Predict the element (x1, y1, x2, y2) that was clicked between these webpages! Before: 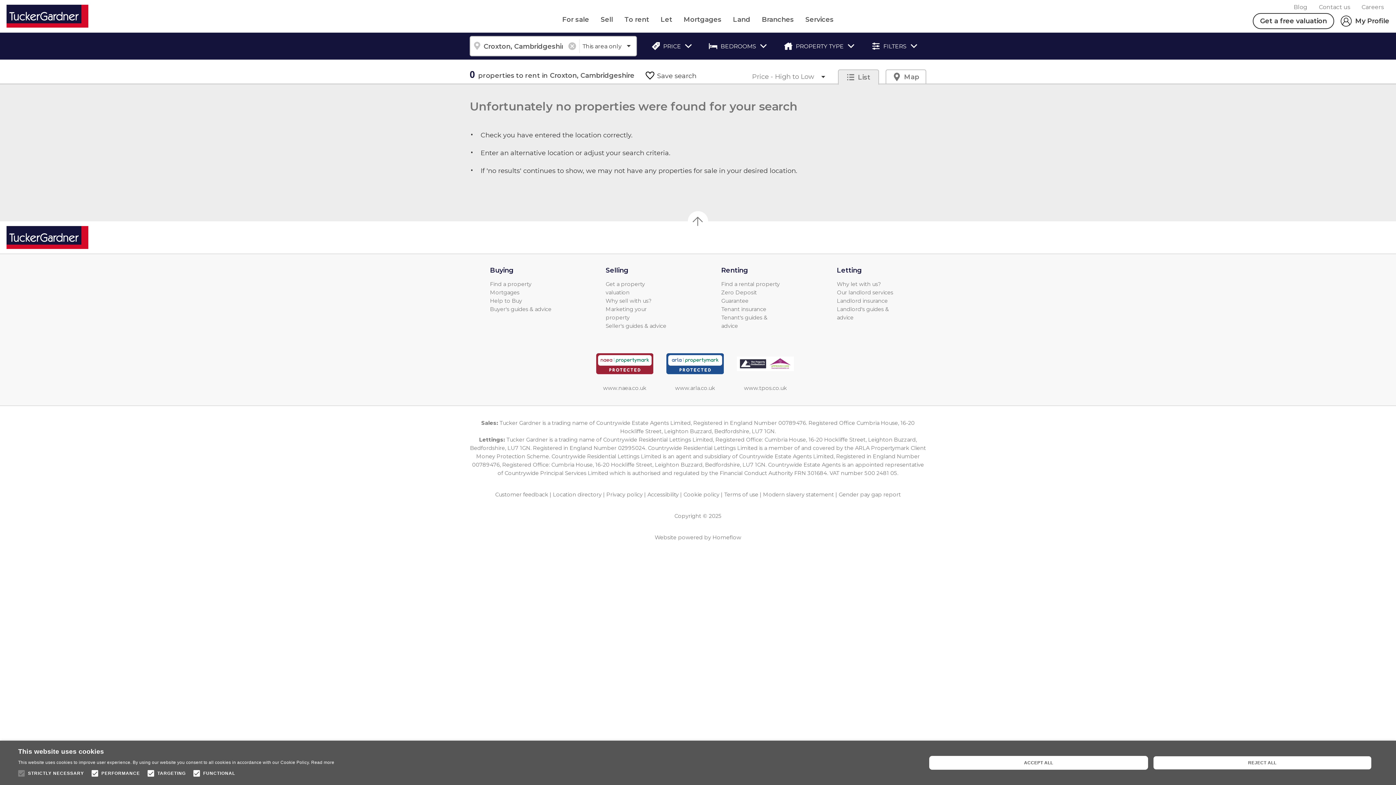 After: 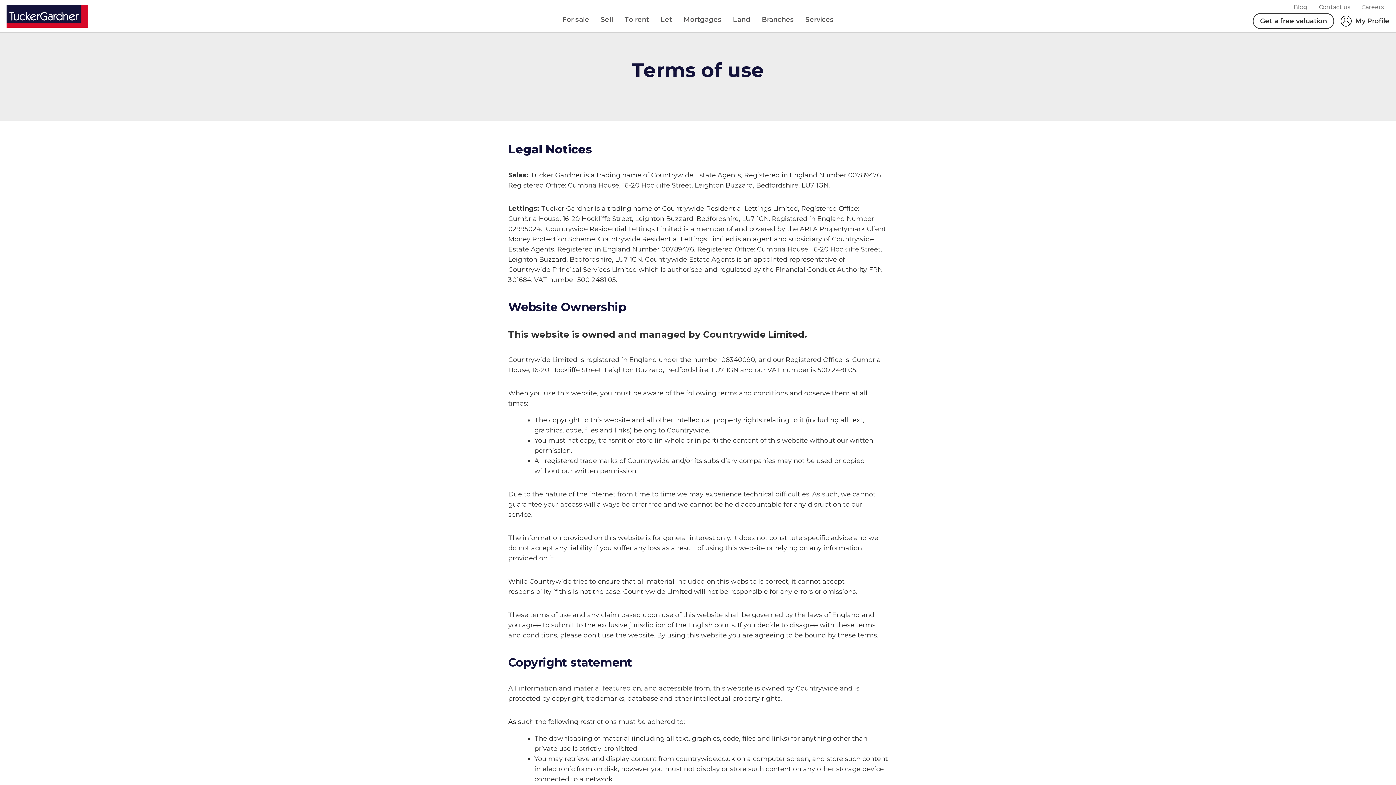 Action: label: Terms of use bbox: (724, 491, 758, 498)